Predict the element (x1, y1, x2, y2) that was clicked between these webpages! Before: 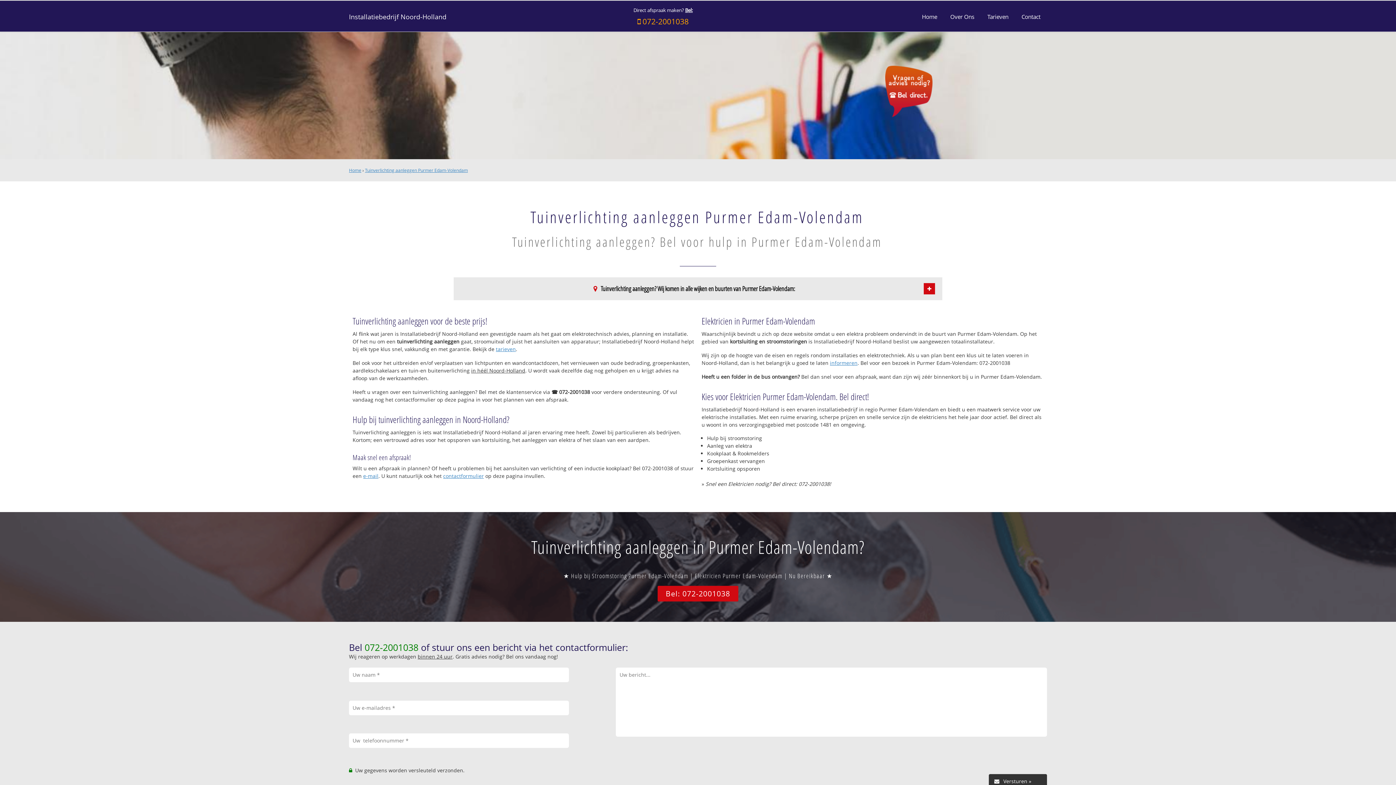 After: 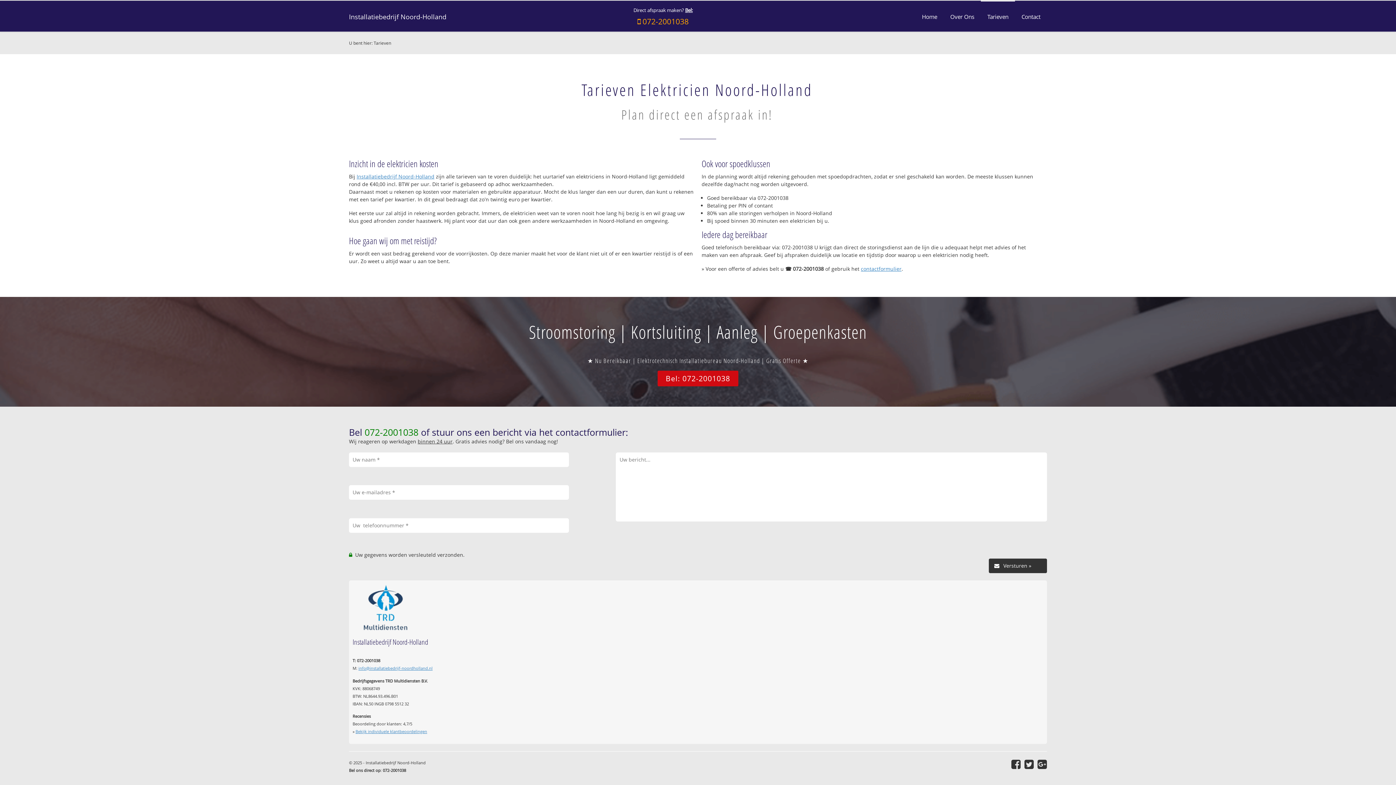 Action: bbox: (496, 345, 516, 352) label: tarieven